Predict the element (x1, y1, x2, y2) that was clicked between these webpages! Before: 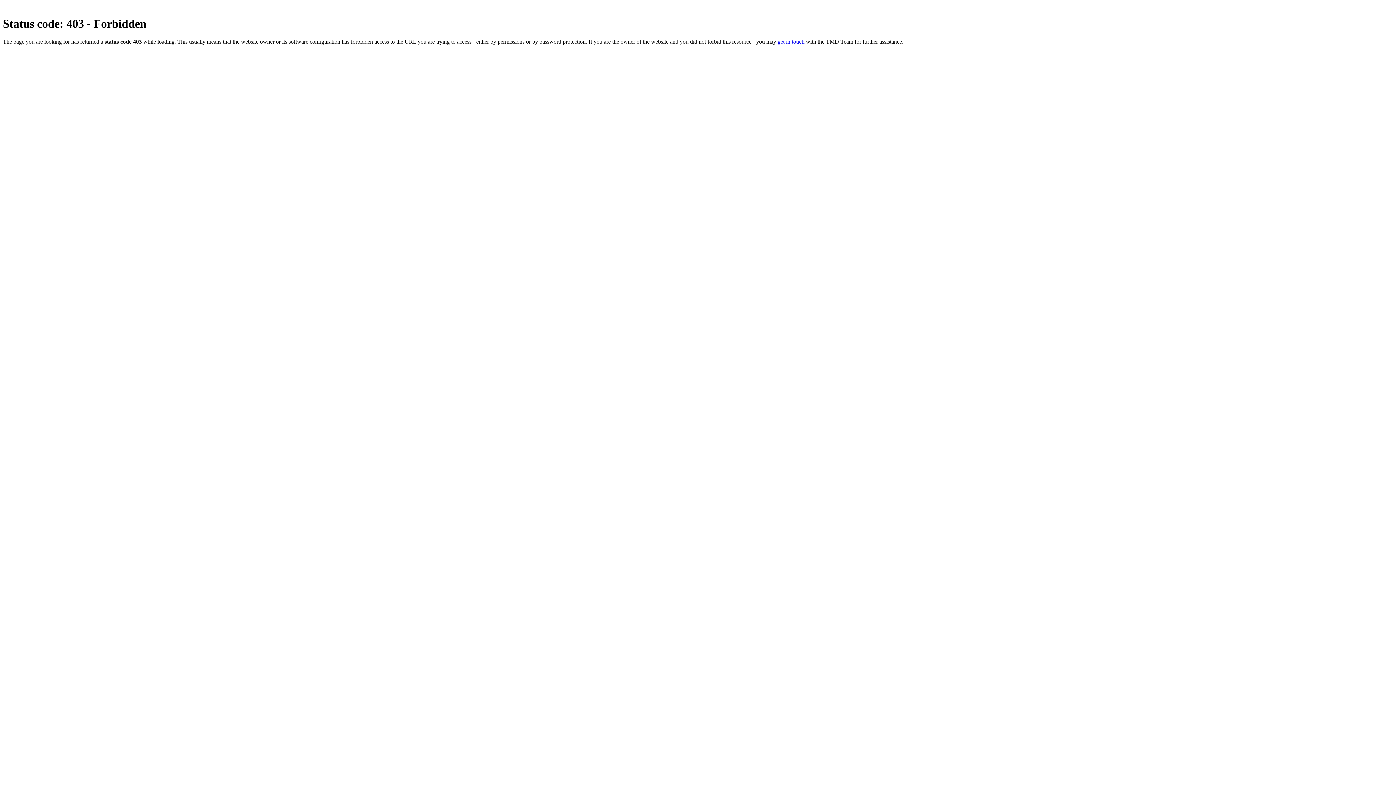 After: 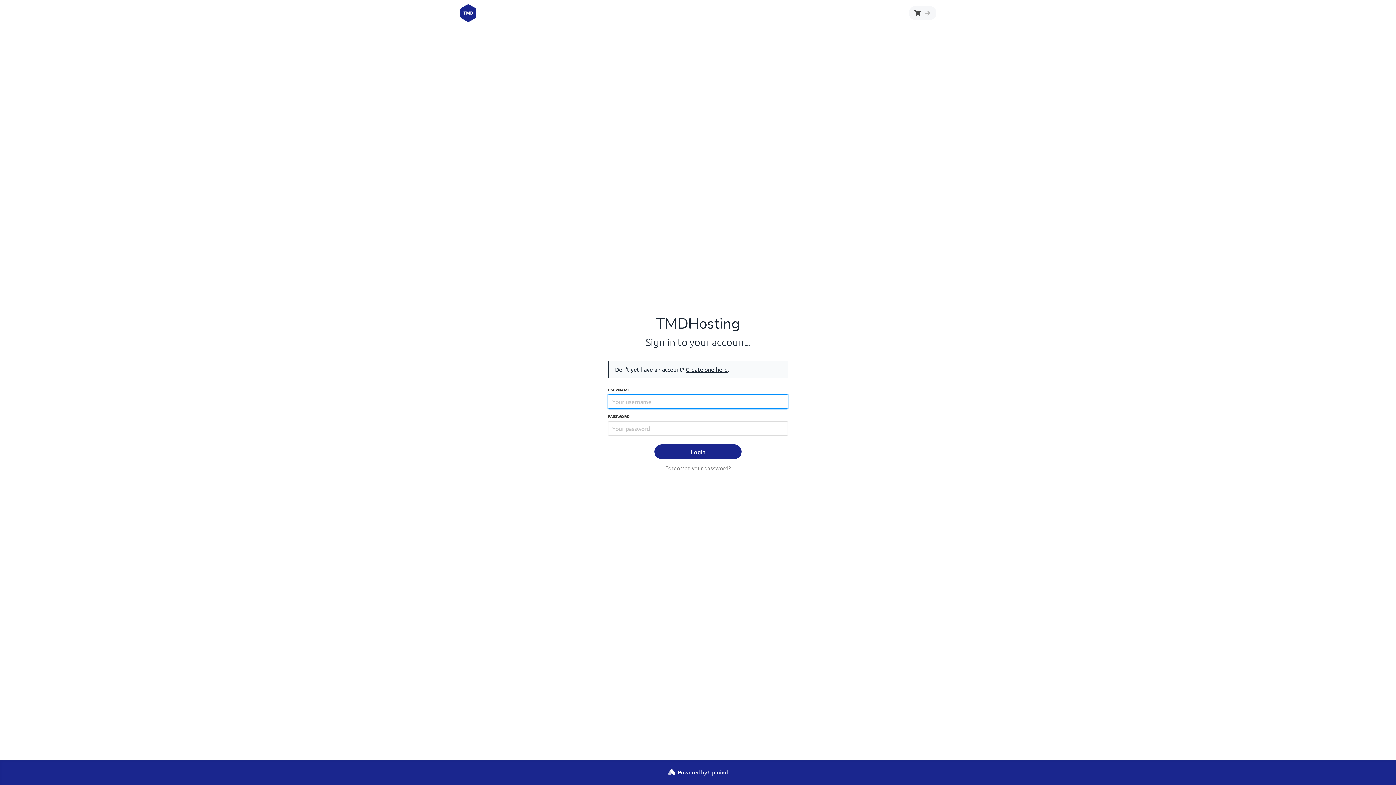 Action: label: get in touch bbox: (777, 38, 804, 44)